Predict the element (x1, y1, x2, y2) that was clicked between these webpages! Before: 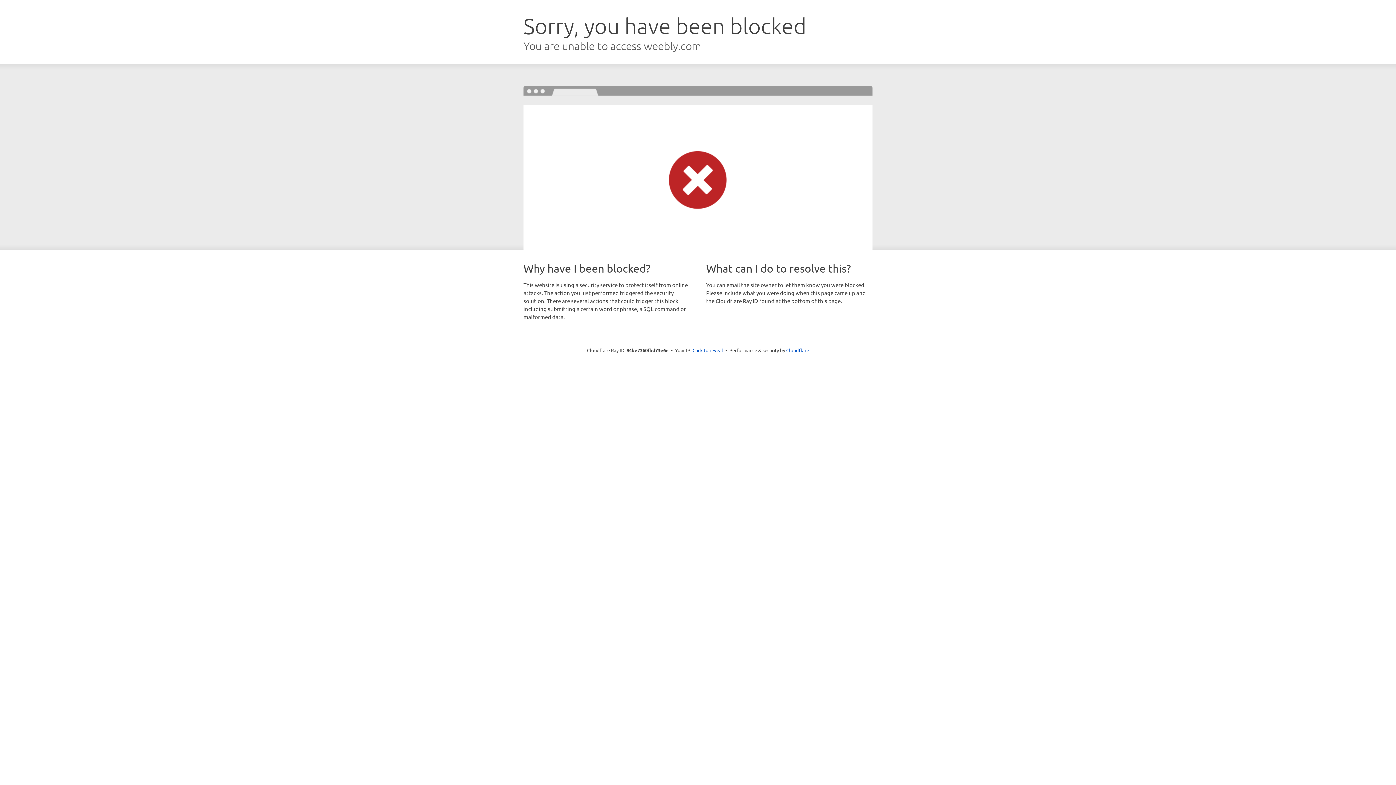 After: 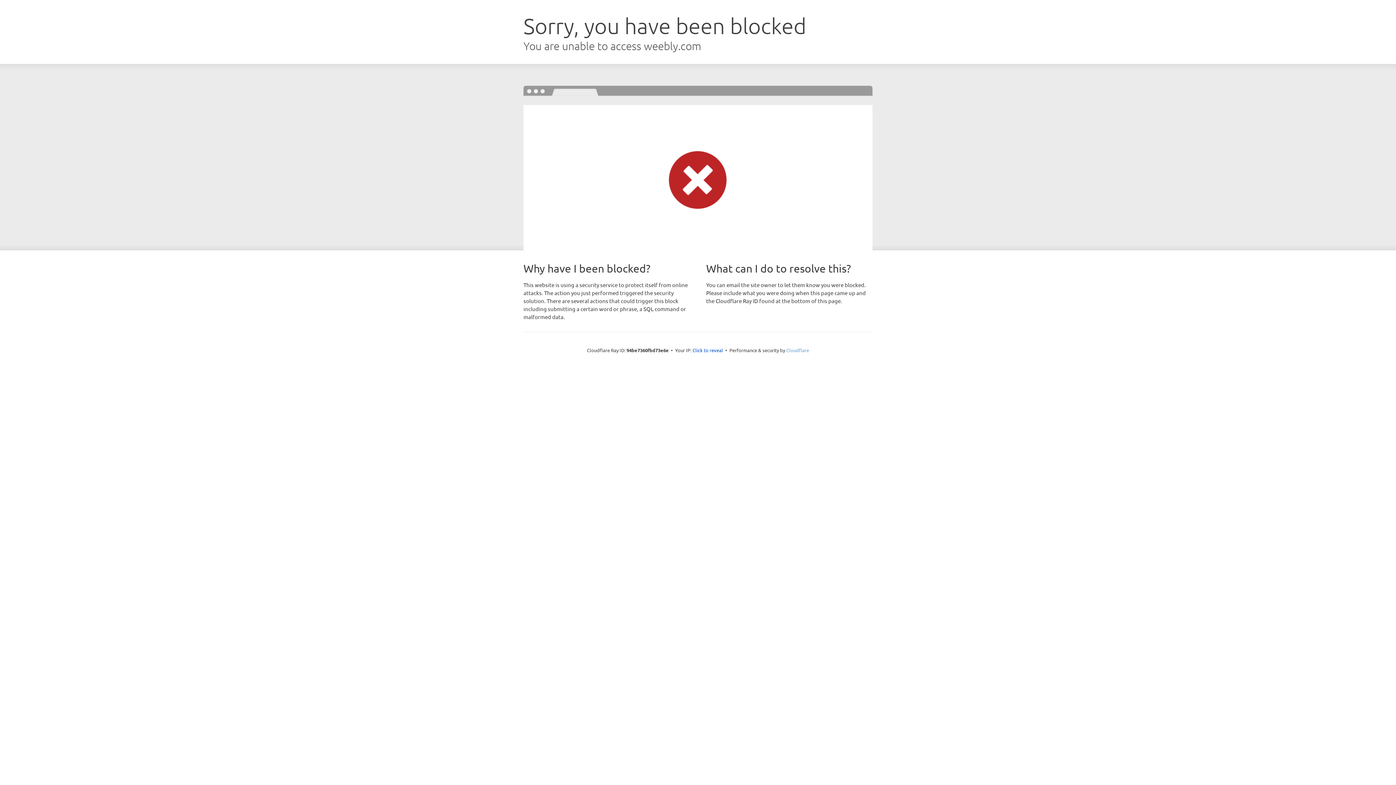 Action: label: Cloudflare bbox: (786, 347, 809, 353)